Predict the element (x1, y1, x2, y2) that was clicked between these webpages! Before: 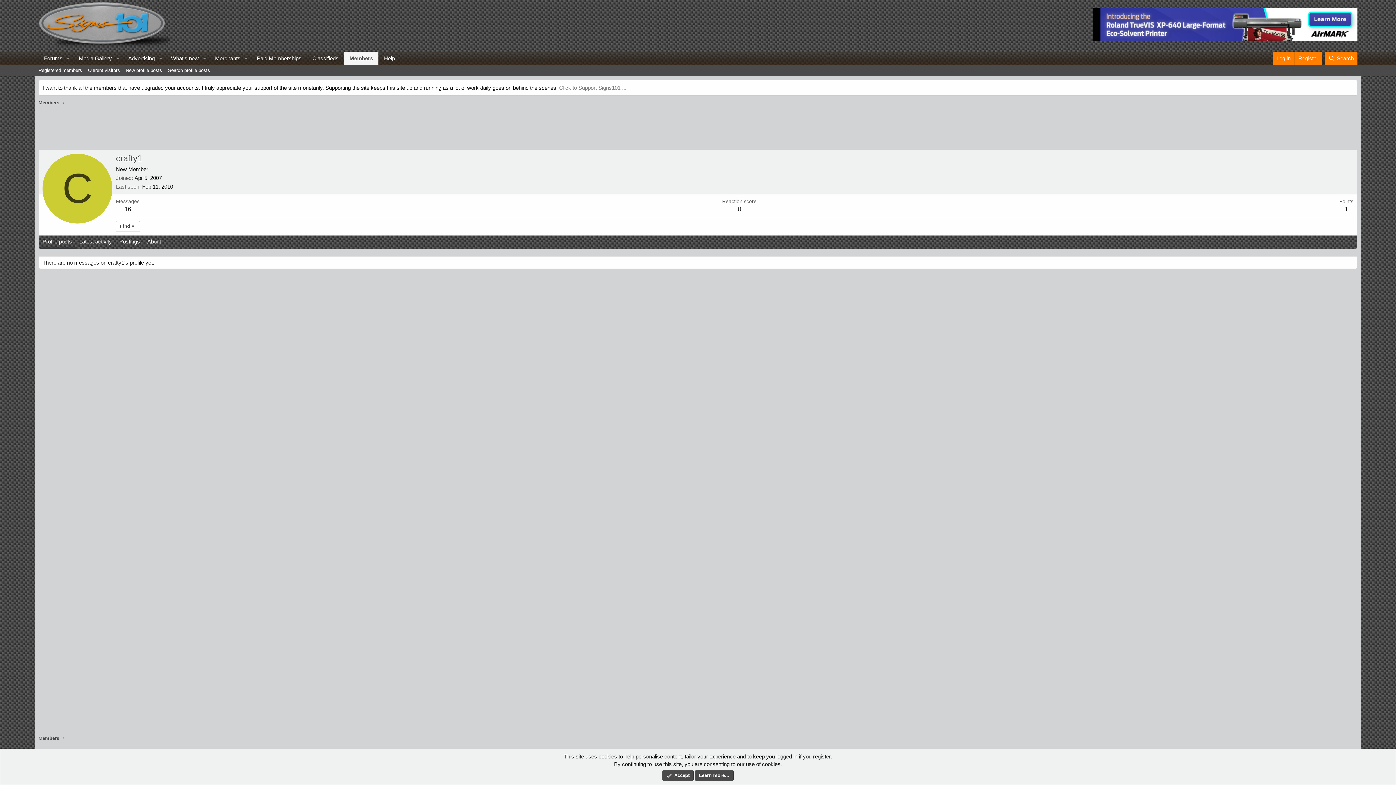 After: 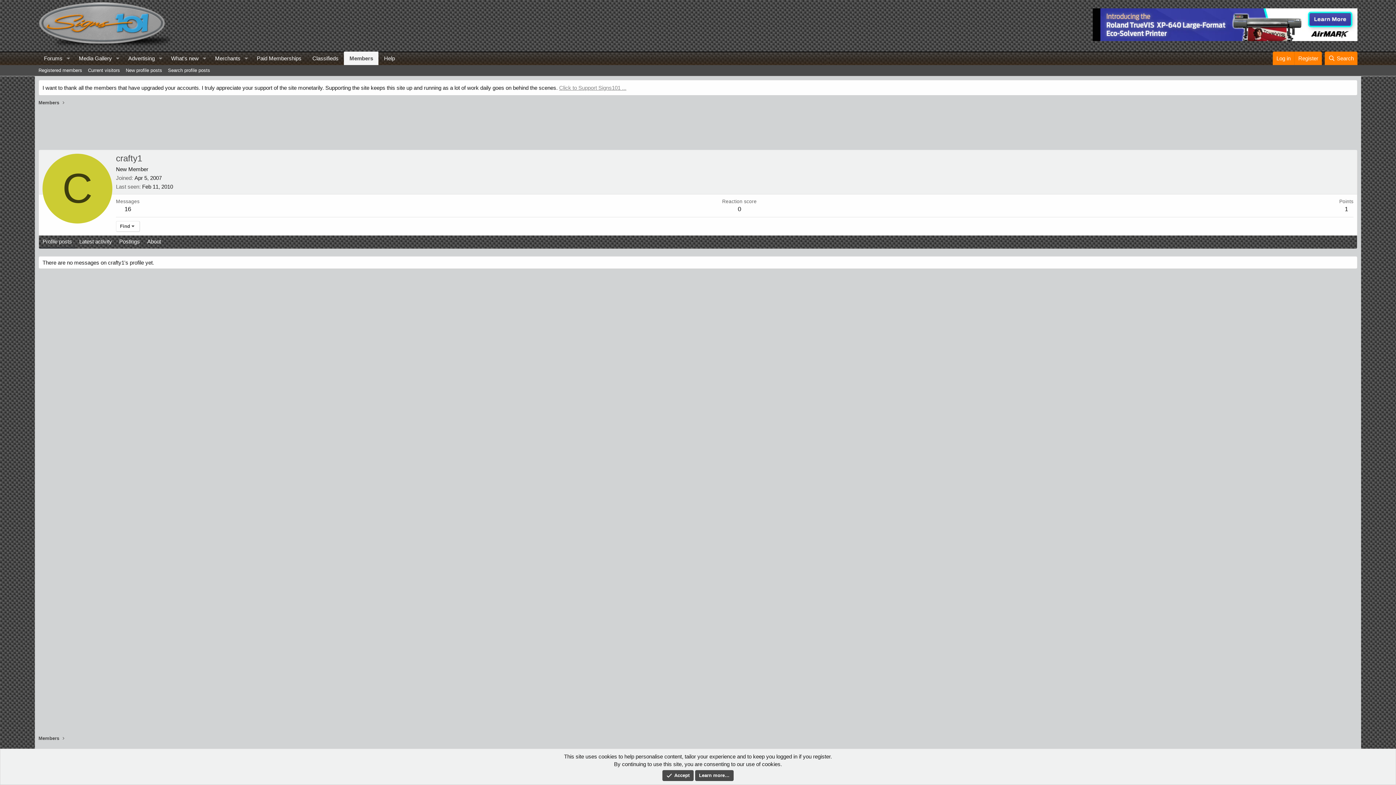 Action: bbox: (559, 84, 626, 90) label: Click to Support Signs101 ...